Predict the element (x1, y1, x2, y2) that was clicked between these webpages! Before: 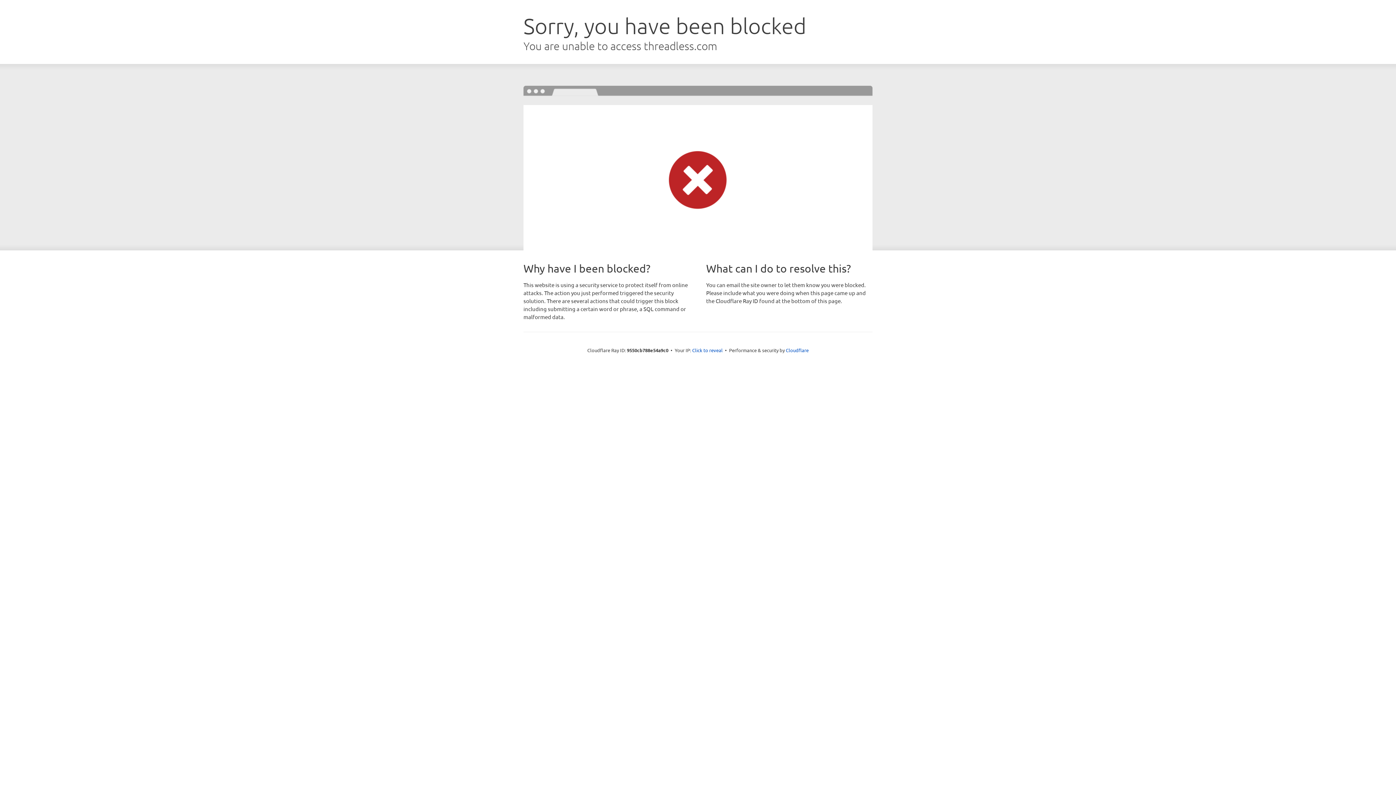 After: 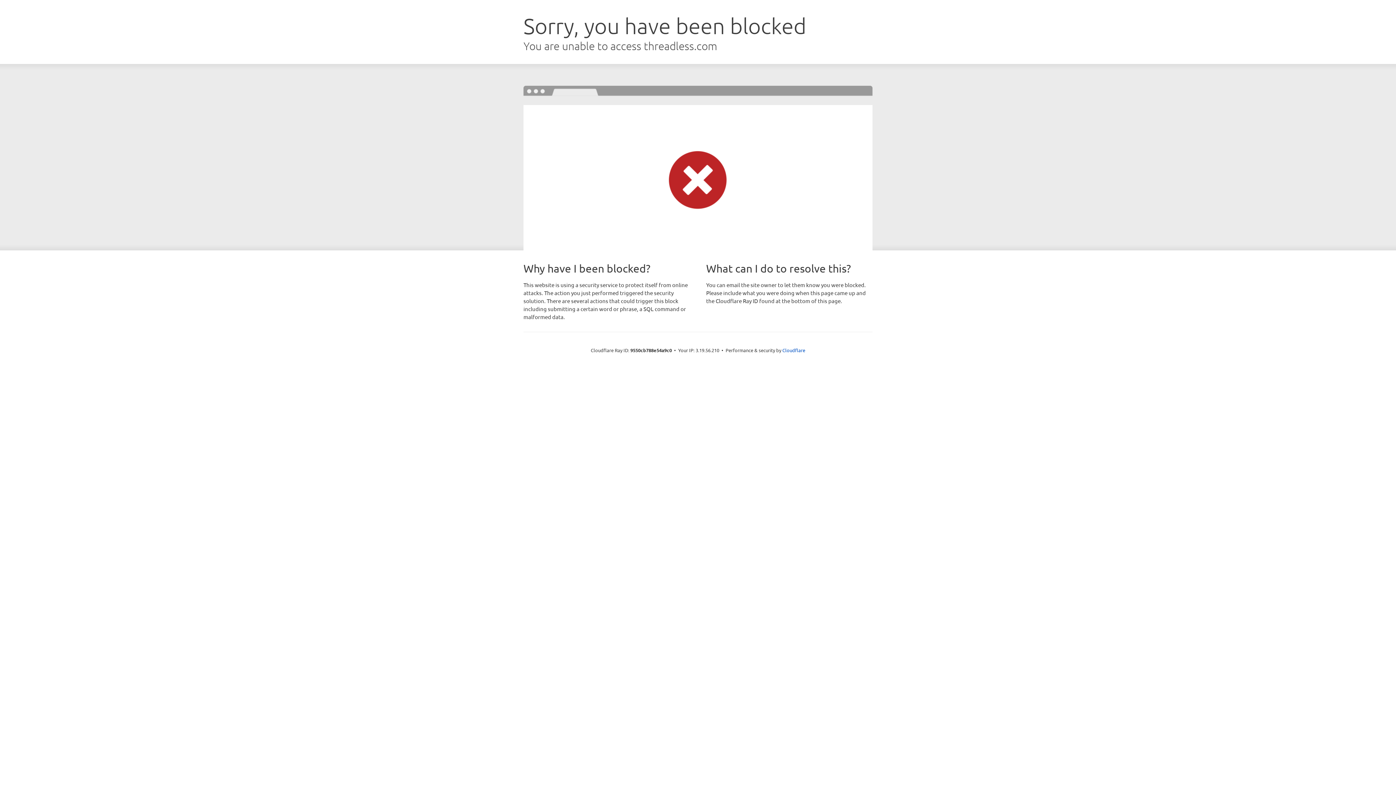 Action: bbox: (692, 346, 722, 353) label: Click to reveal